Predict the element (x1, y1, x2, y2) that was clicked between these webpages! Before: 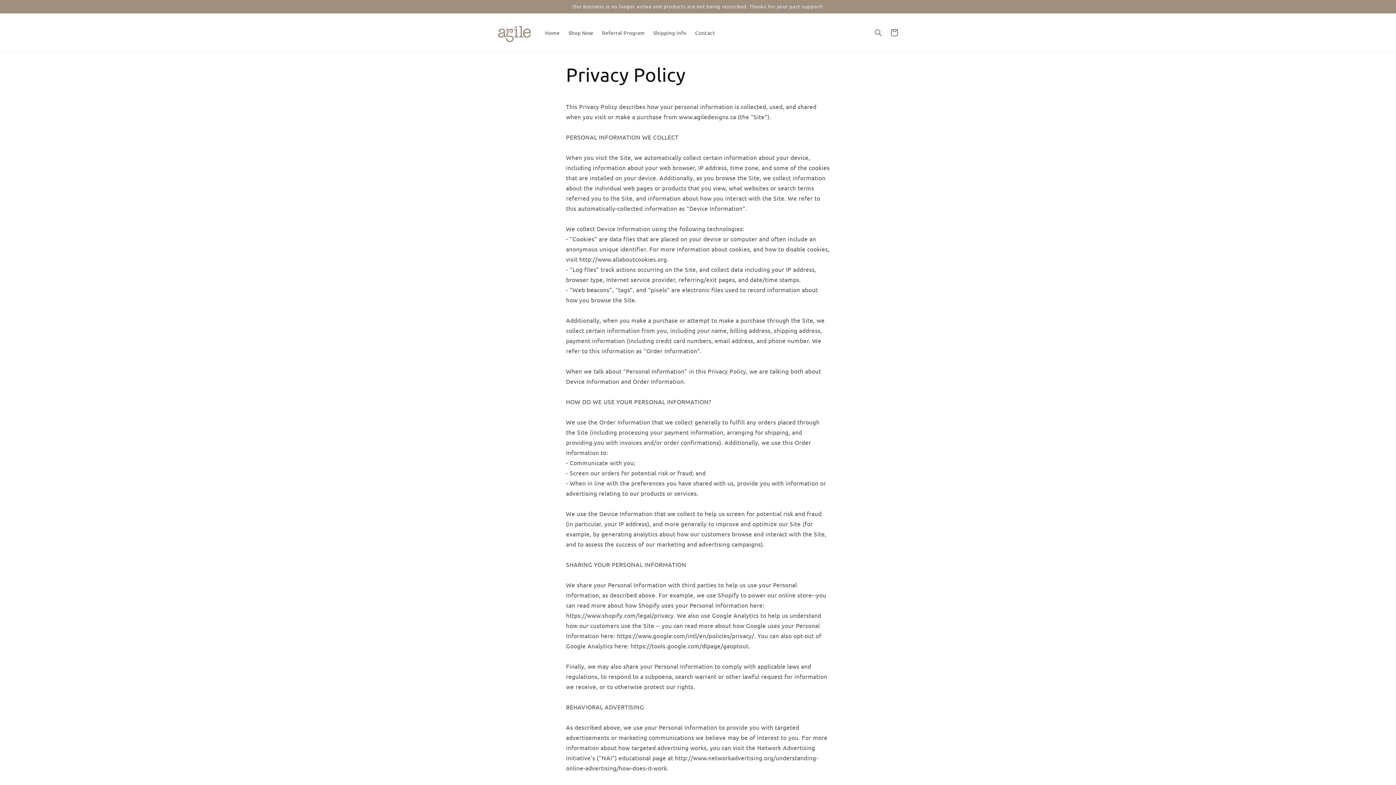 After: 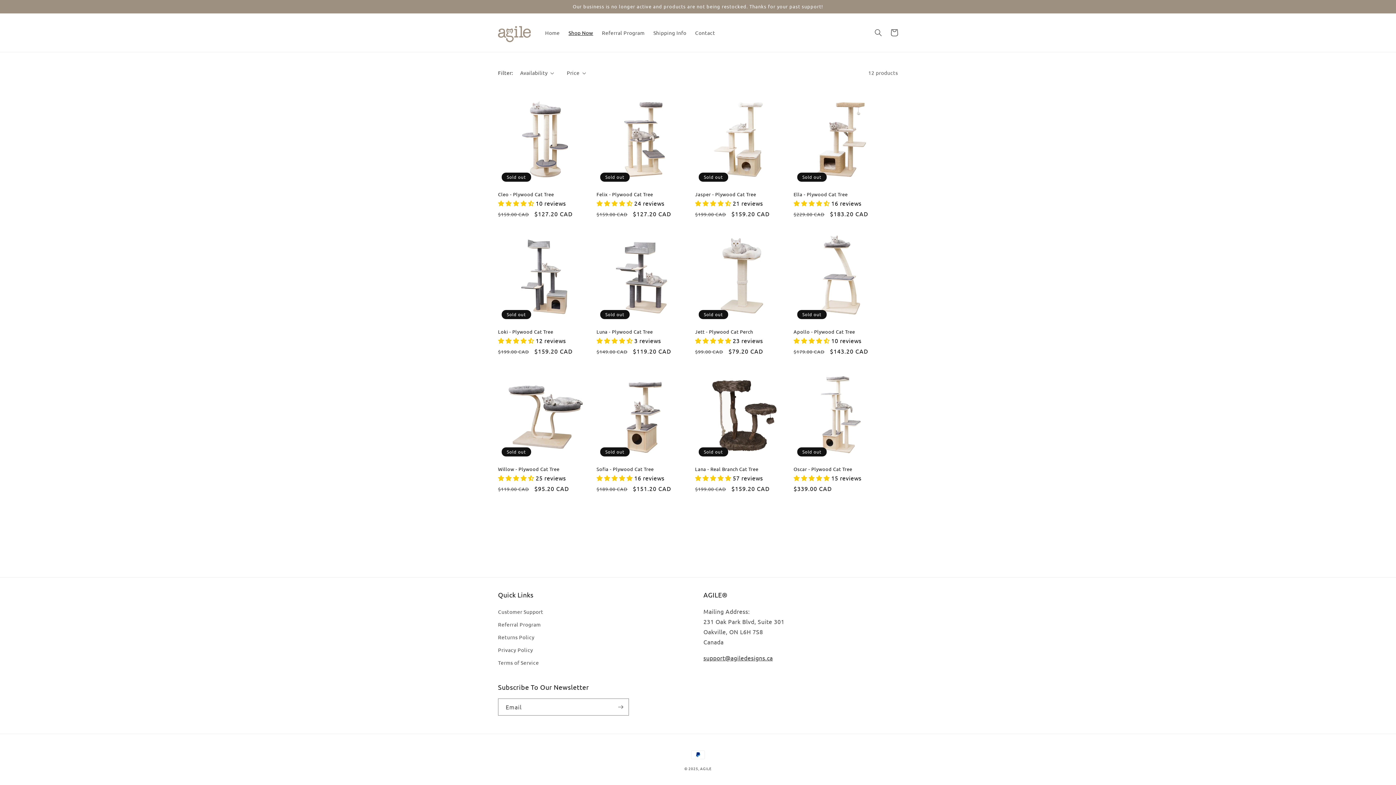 Action: bbox: (564, 25, 597, 40) label: Shop Now